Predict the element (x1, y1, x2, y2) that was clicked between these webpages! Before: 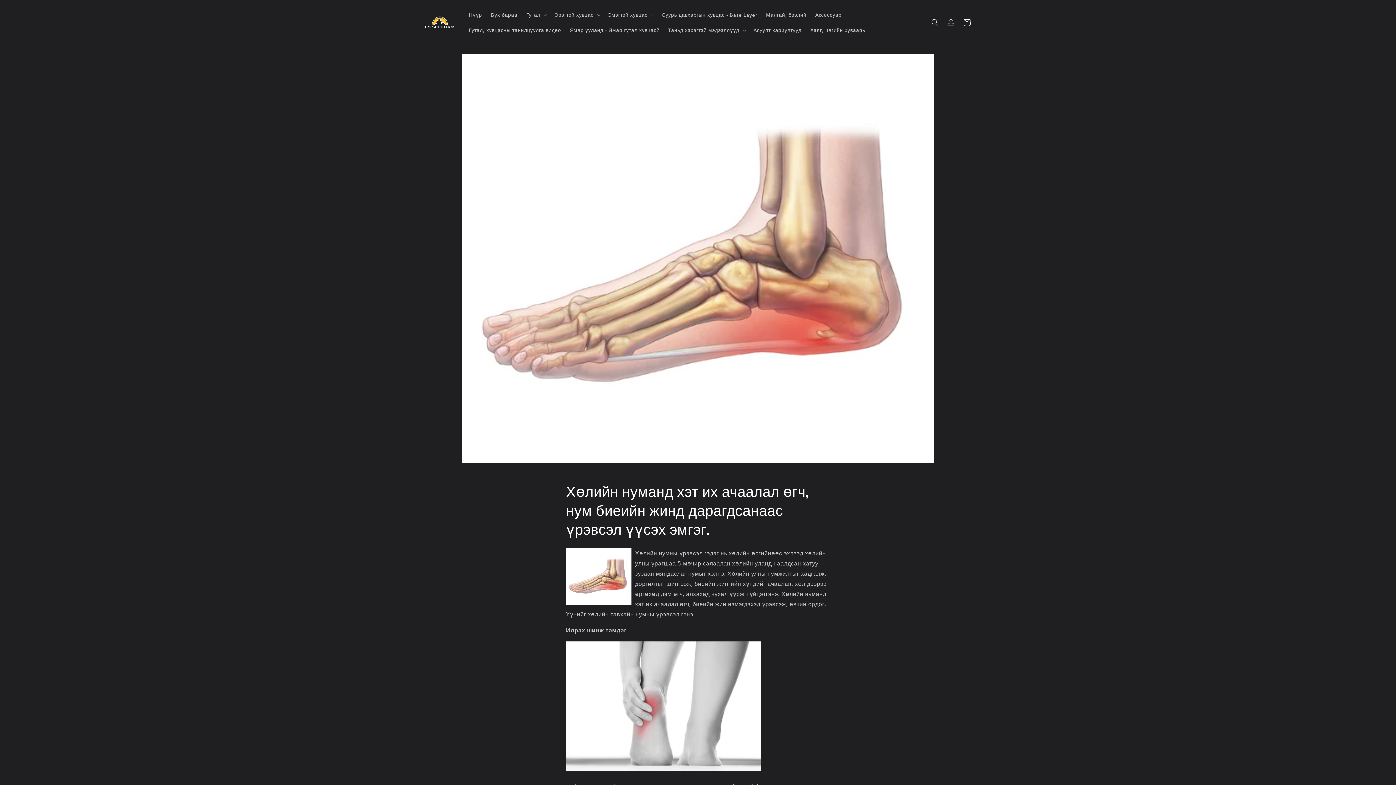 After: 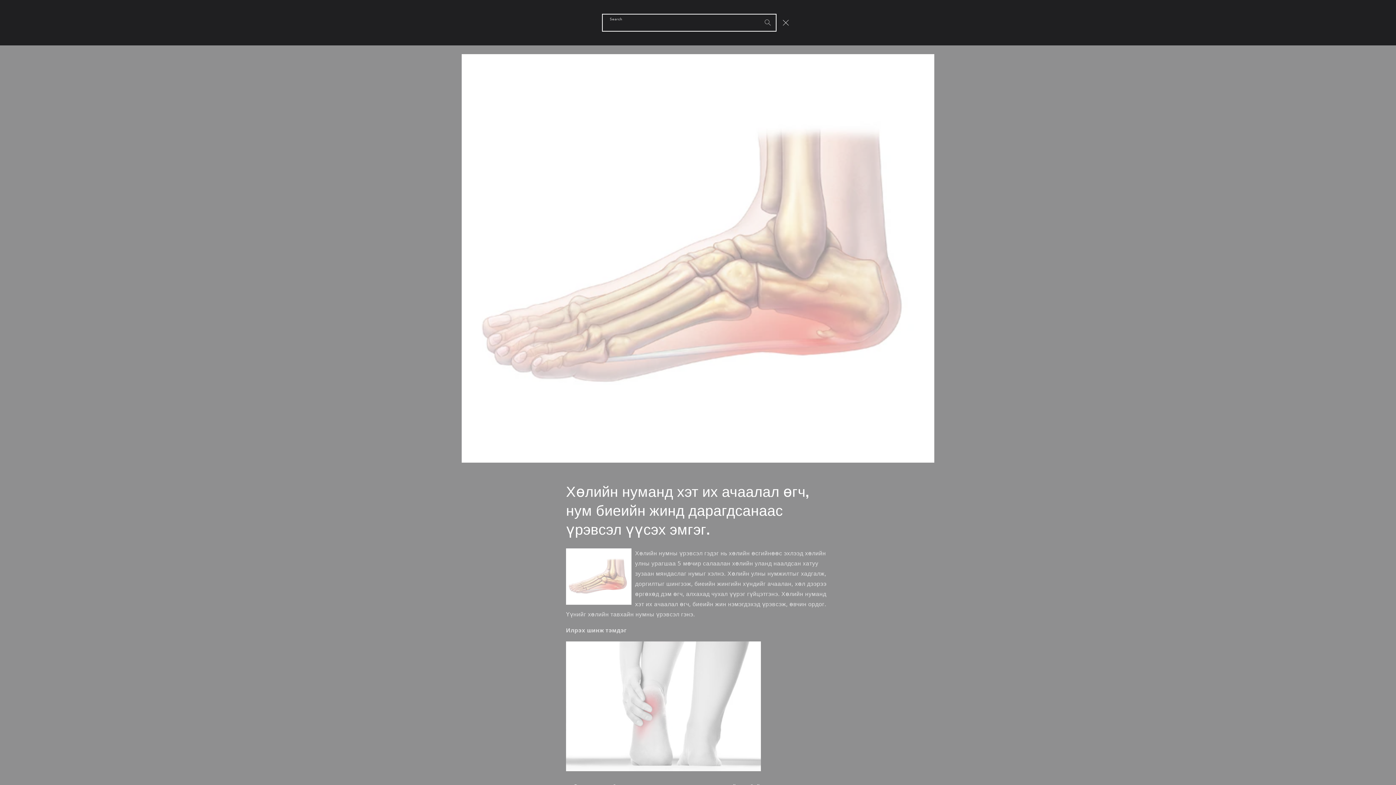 Action: bbox: (927, 14, 943, 30) label: Search